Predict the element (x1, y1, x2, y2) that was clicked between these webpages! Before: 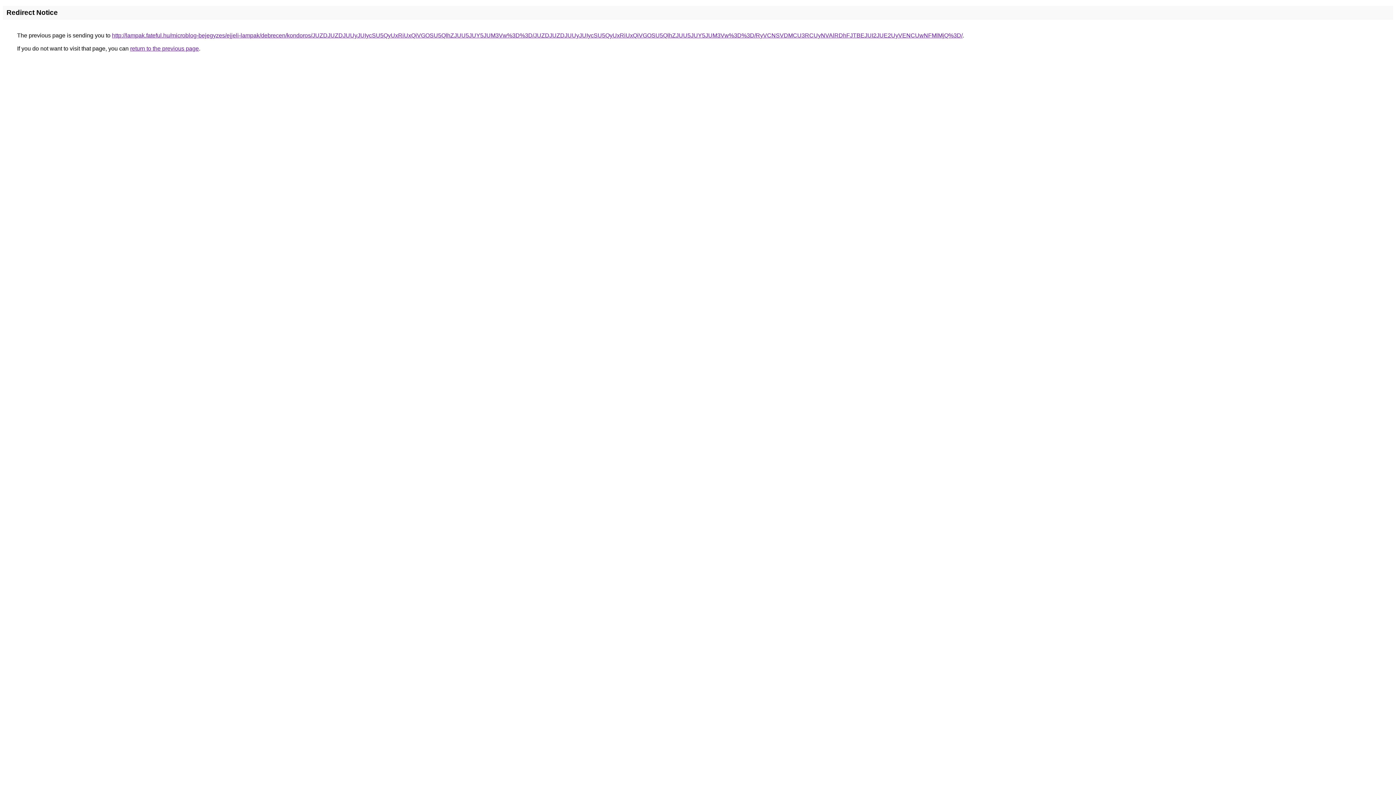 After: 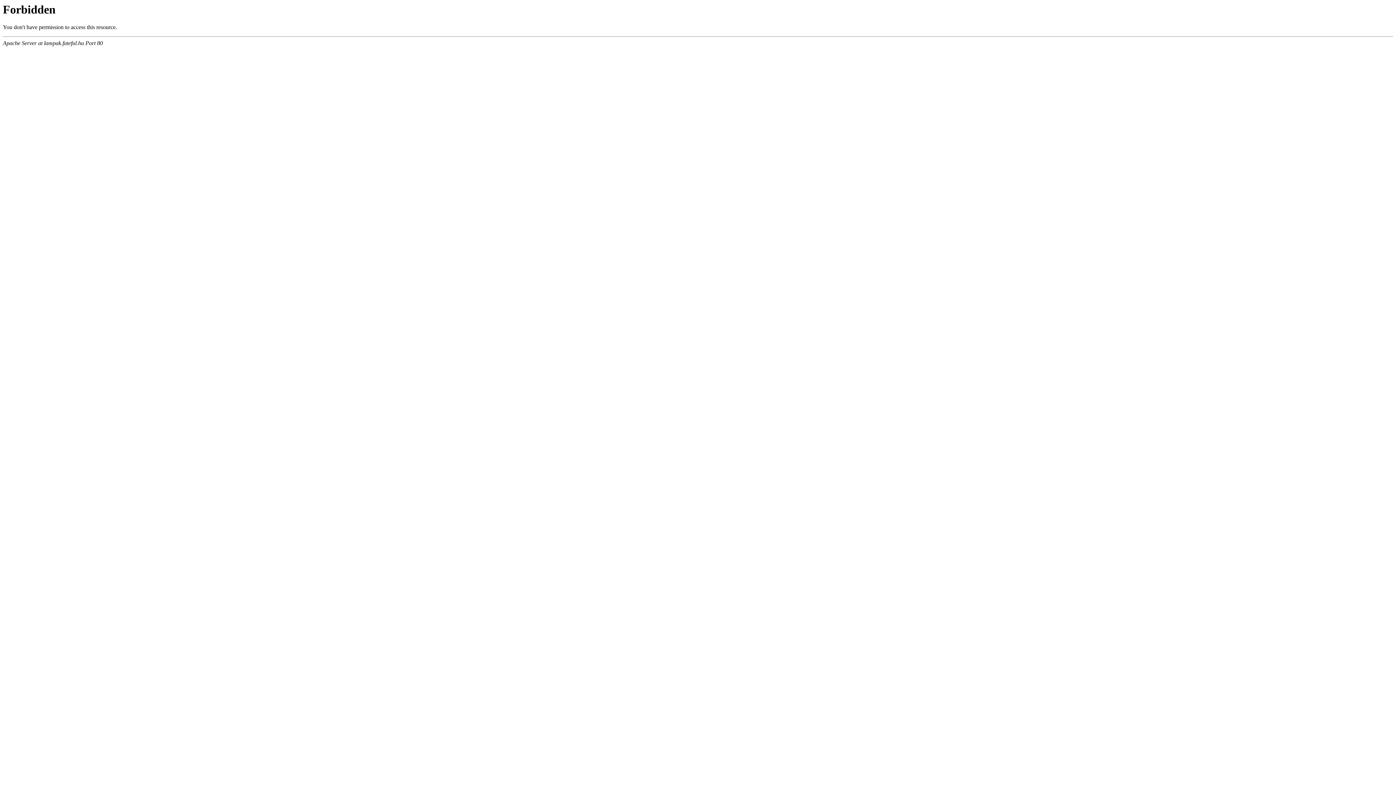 Action: bbox: (112, 32, 962, 38) label: http://lampak.fateful.hu/microblog-bejegyzes/ejjeli-lampak/debrecen/kondoros/JUZDJUZDJUUyJUIycSU5QyUxRiUxQiVGOSU5QlhZJUU5JUY5JUM3Vw%3D%3D/JUZDJUZDJUUyJUIycSU5QyUxRiUxQiVGOSU5QlhZJUU5JUY5JUM3Vw%3D%3D/RyVCNSVDMCU3RCUyNVAlRDhFJTBEJUI2JUE2UyVENCUwNFMlMjQ%3D/